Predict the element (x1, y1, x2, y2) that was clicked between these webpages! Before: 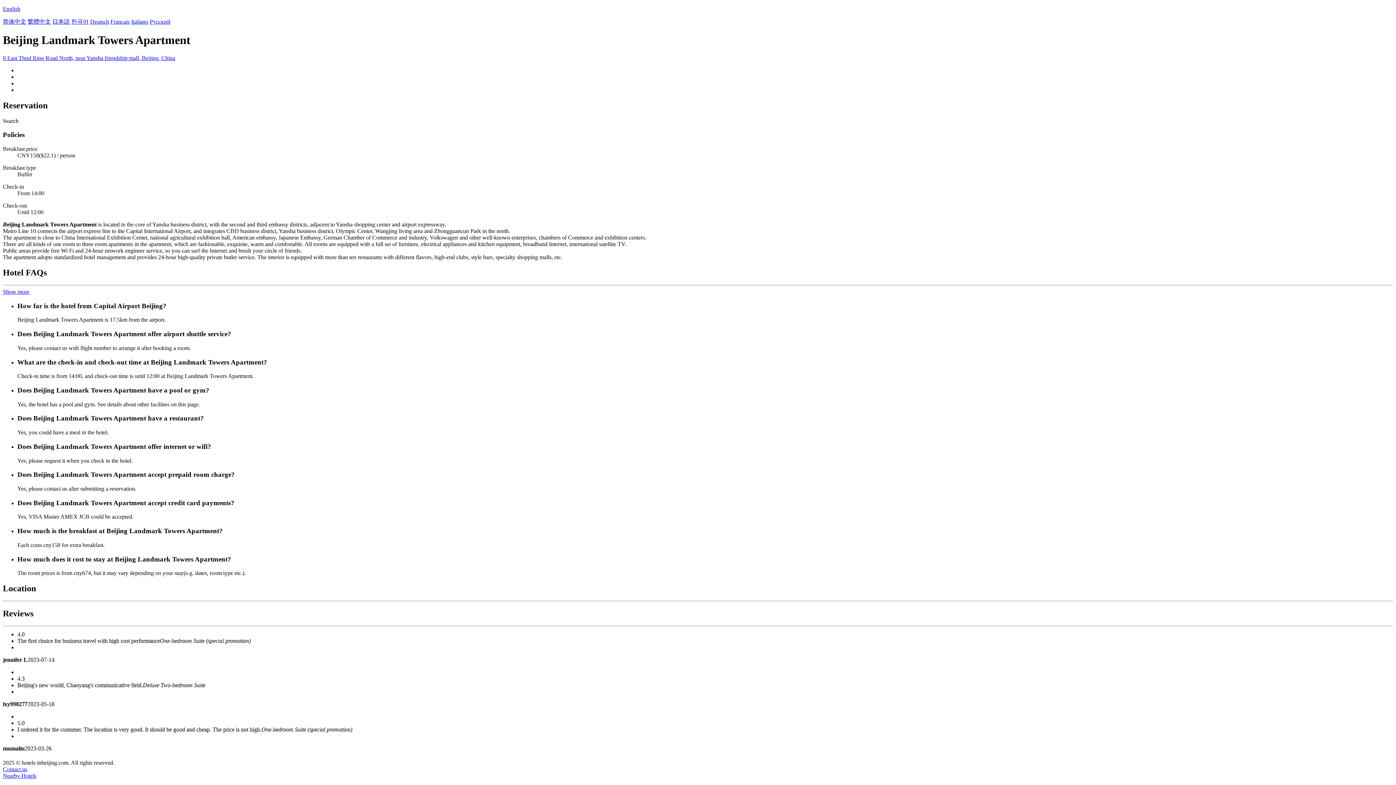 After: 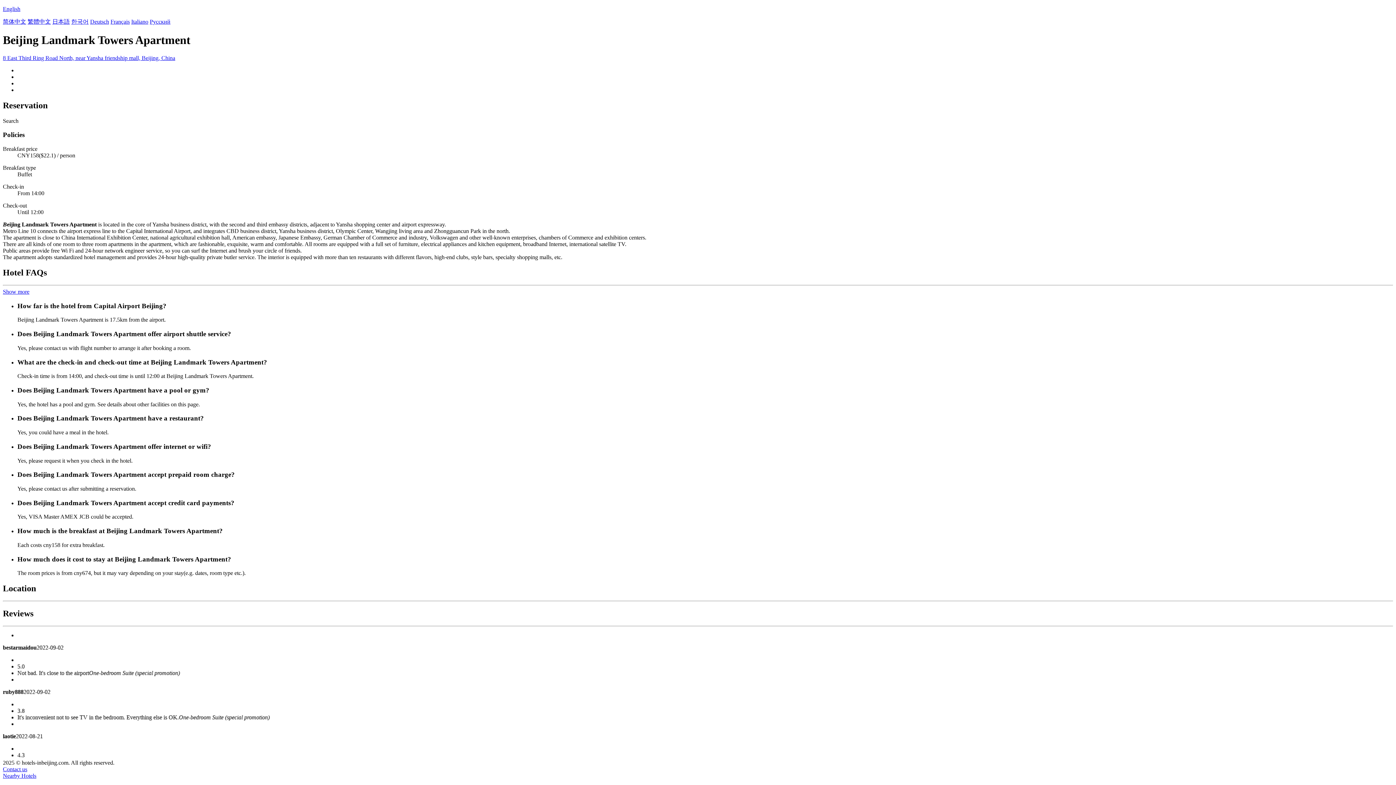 Action: label: Nearby Hotels bbox: (2, 773, 36, 779)